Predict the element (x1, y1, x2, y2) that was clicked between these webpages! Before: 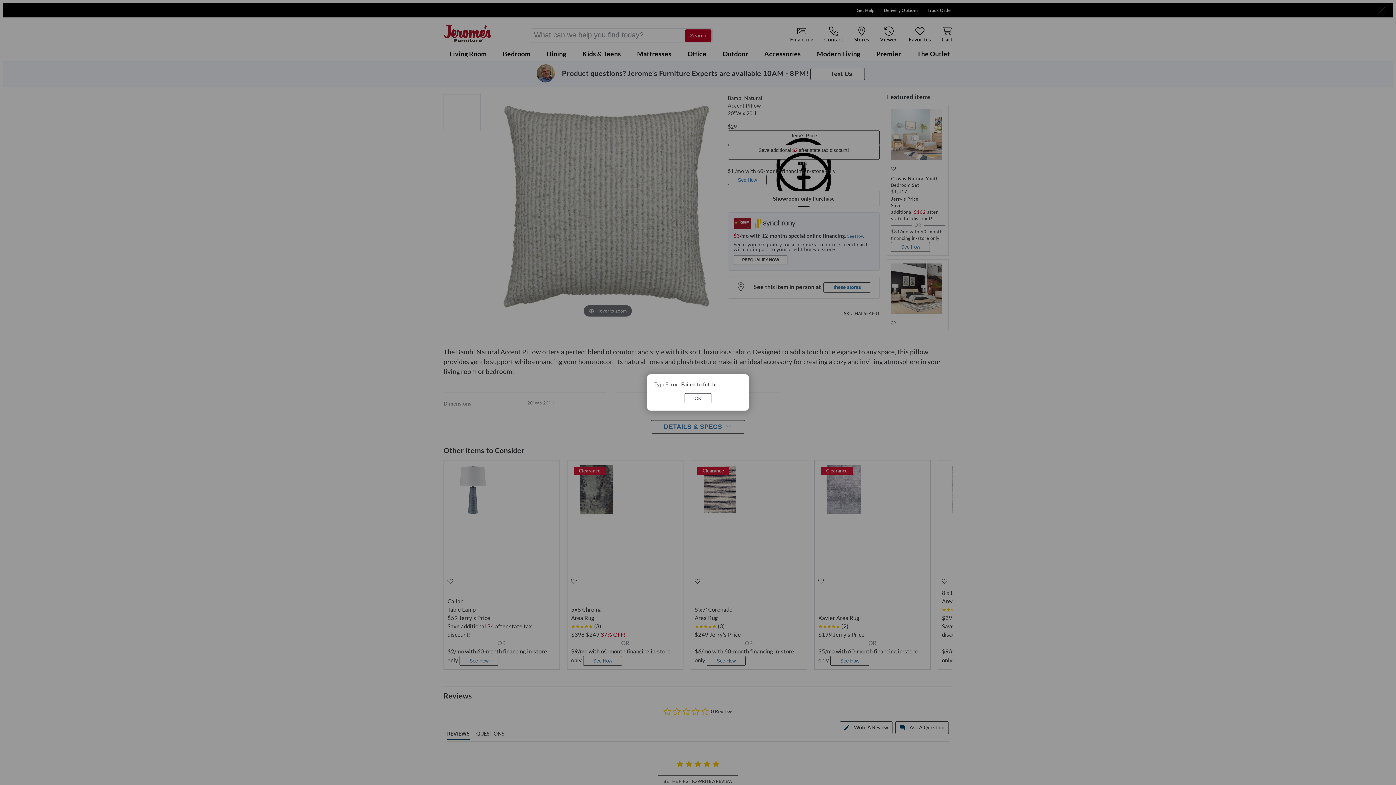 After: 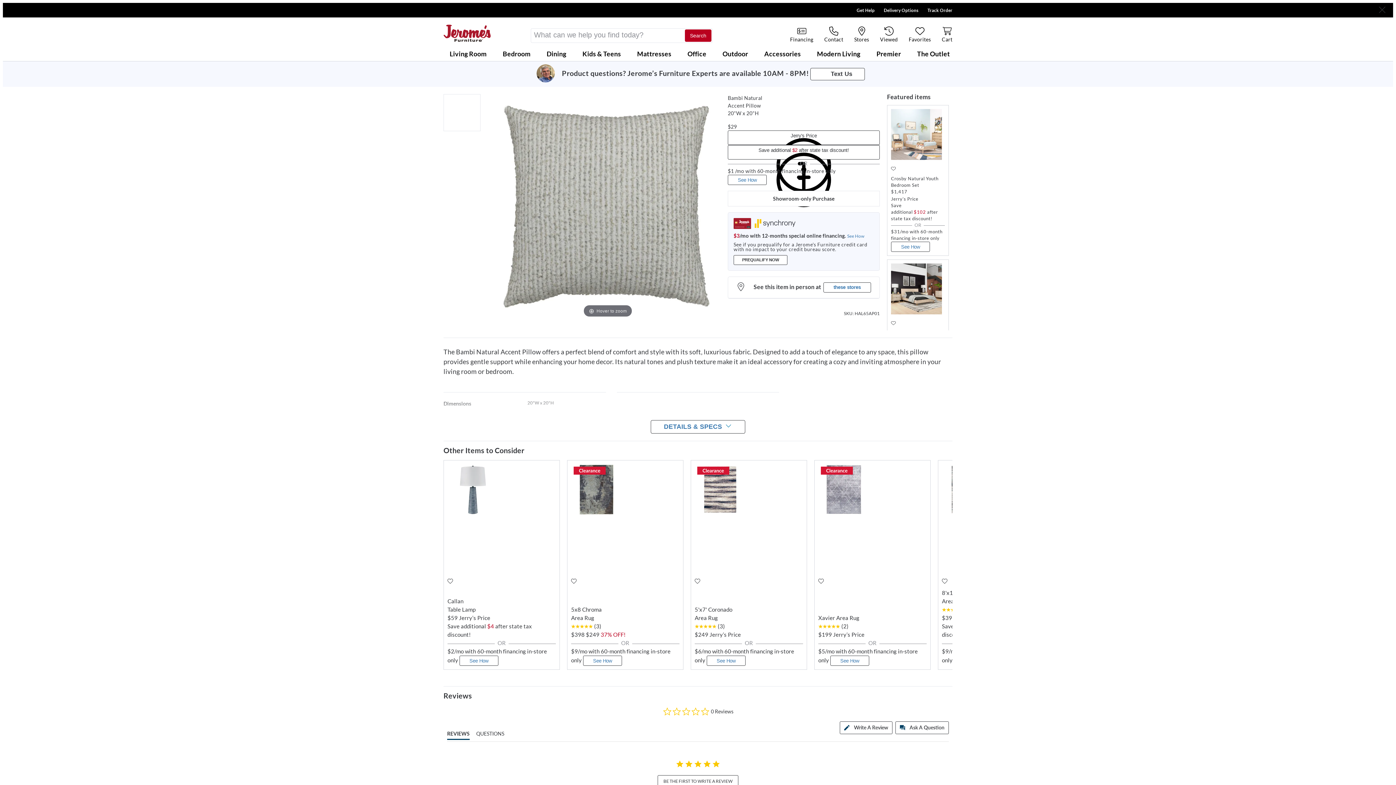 Action: label: OK bbox: (684, 393, 711, 403)